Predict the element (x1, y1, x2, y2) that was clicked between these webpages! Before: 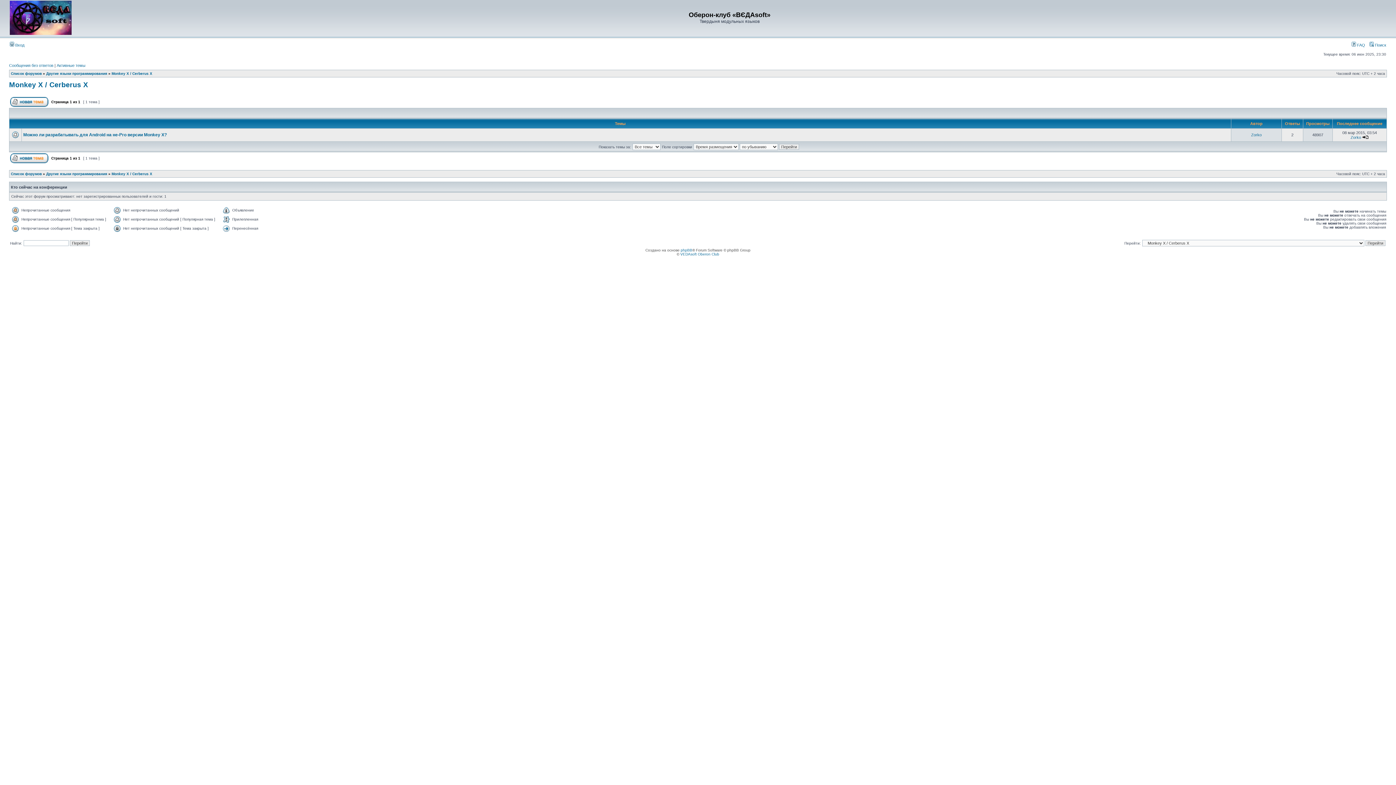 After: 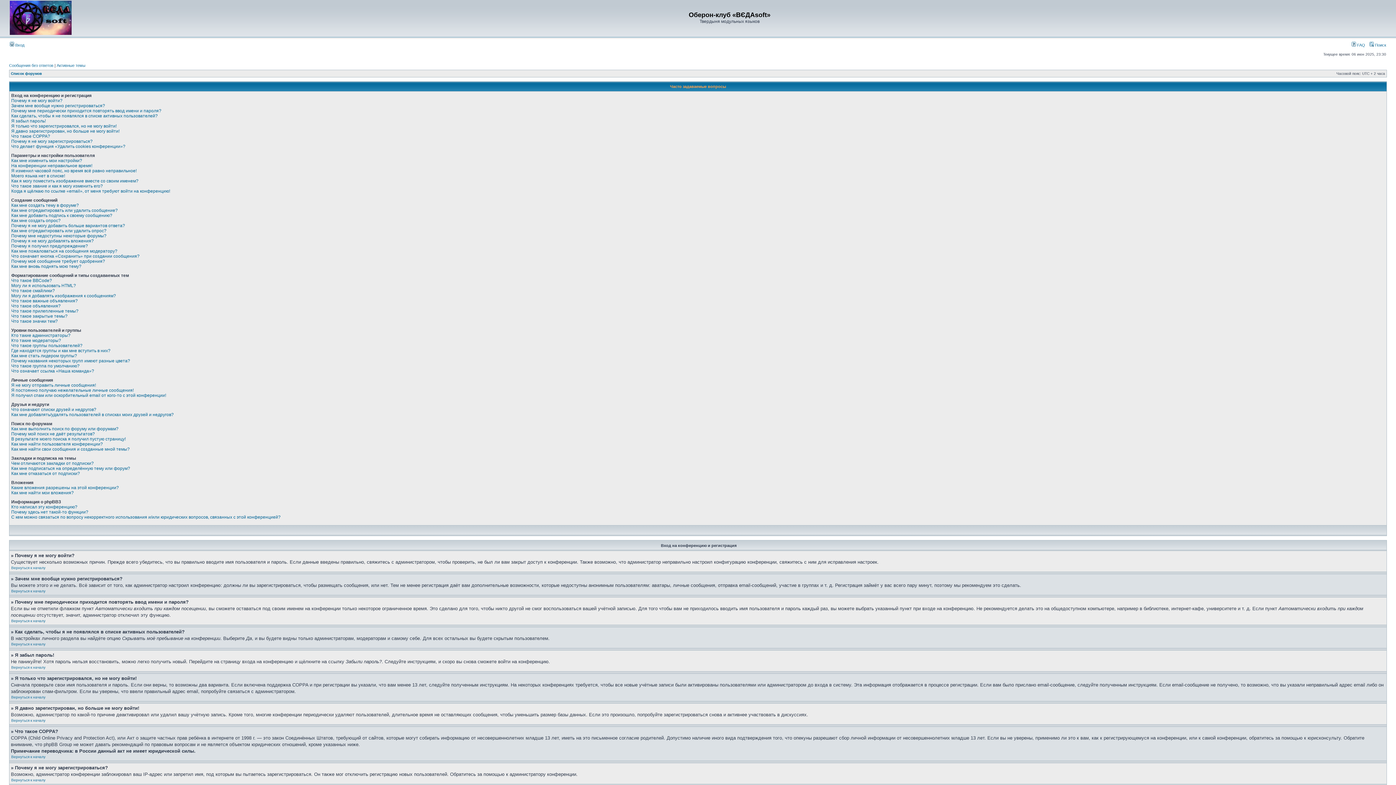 Action: label:  FAQ bbox: (1352, 42, 1365, 47)